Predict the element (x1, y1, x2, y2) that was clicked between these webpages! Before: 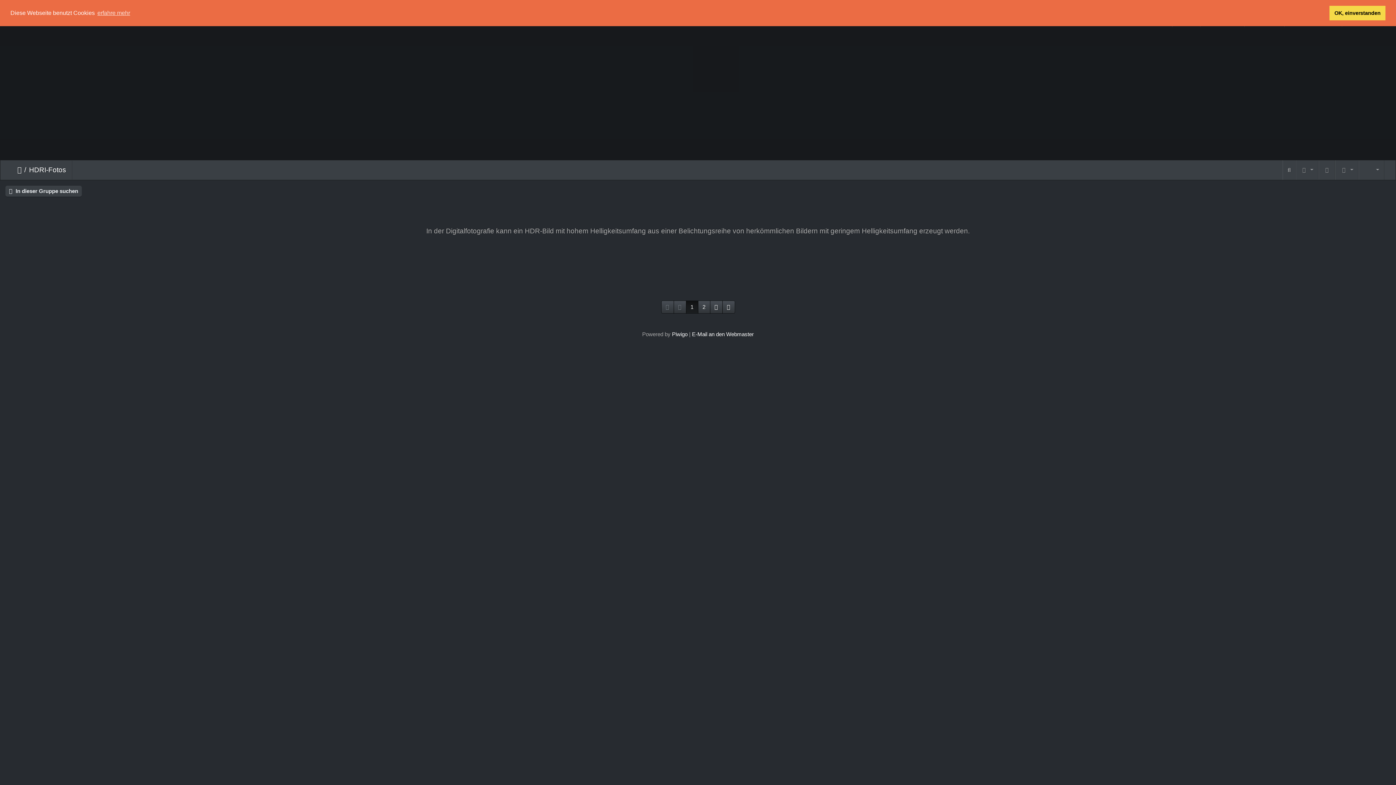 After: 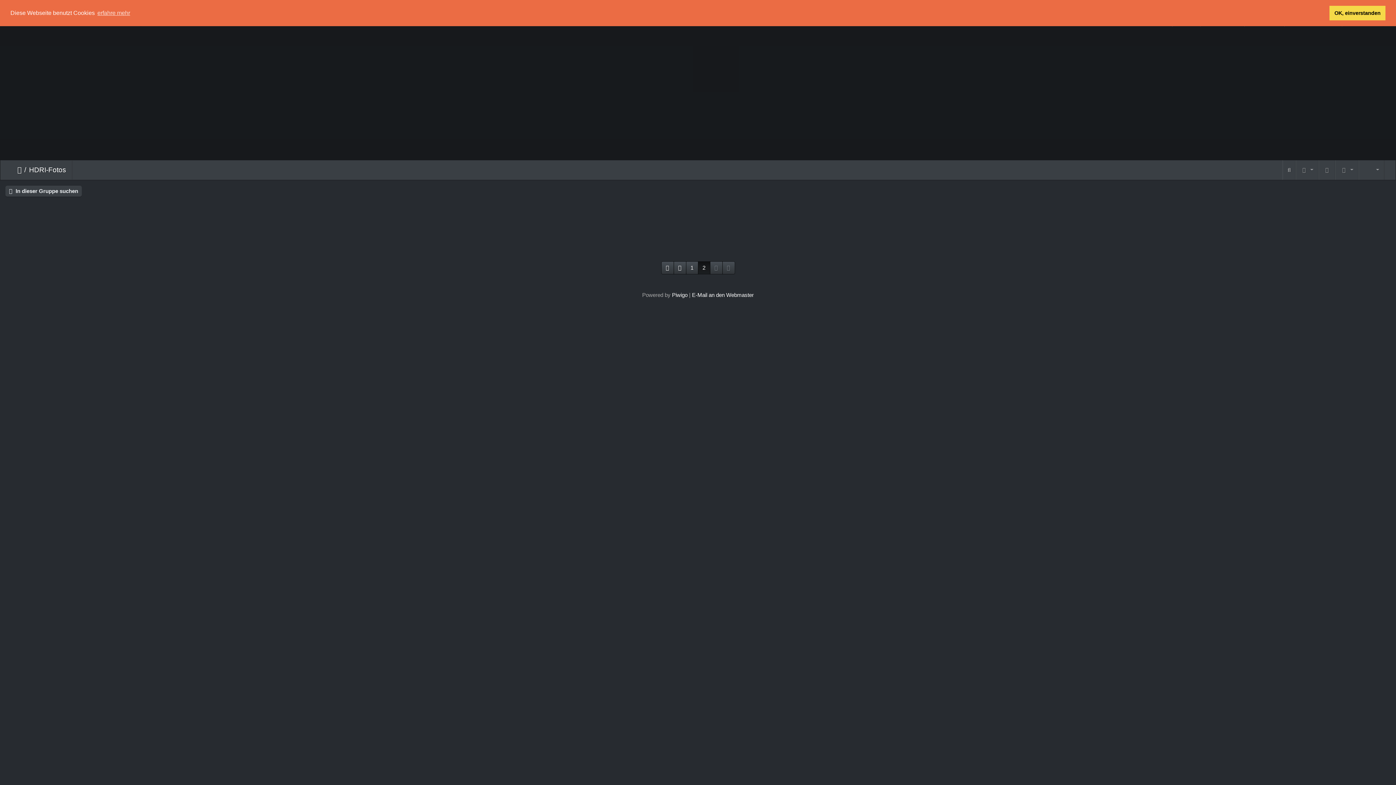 Action: bbox: (698, 300, 710, 313) label: 2